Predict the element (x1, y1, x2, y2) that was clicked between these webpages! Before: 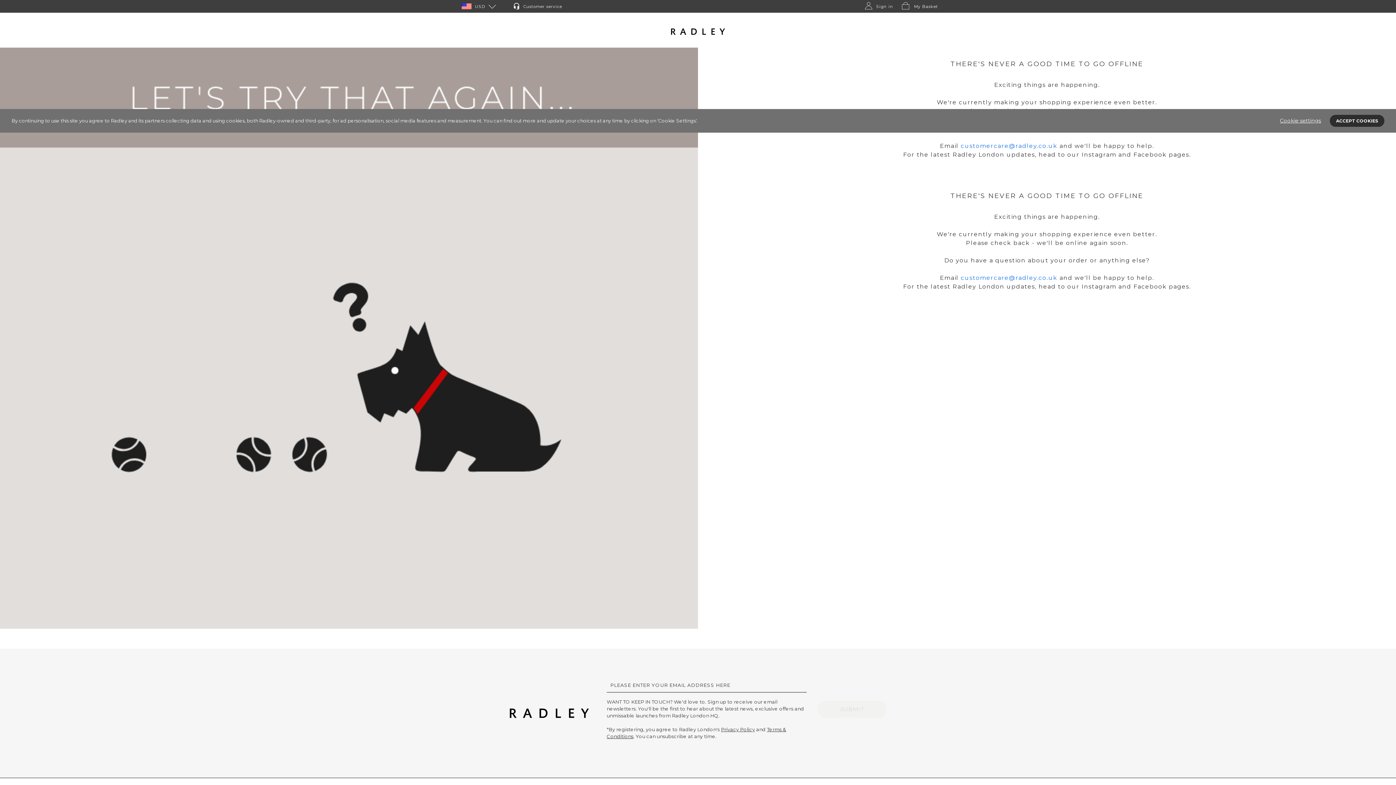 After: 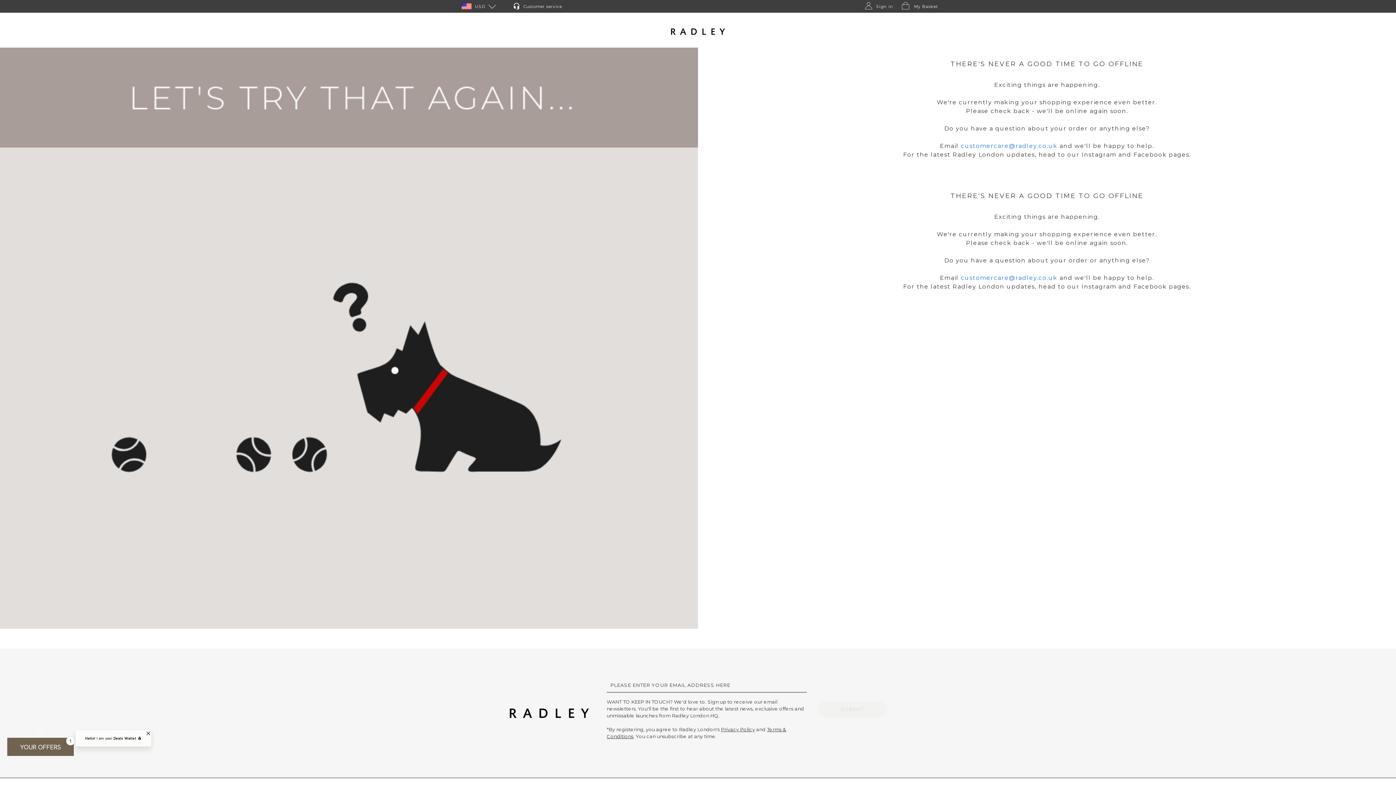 Action: bbox: (1330, 114, 1384, 126) label: ACCEPT COOKIES